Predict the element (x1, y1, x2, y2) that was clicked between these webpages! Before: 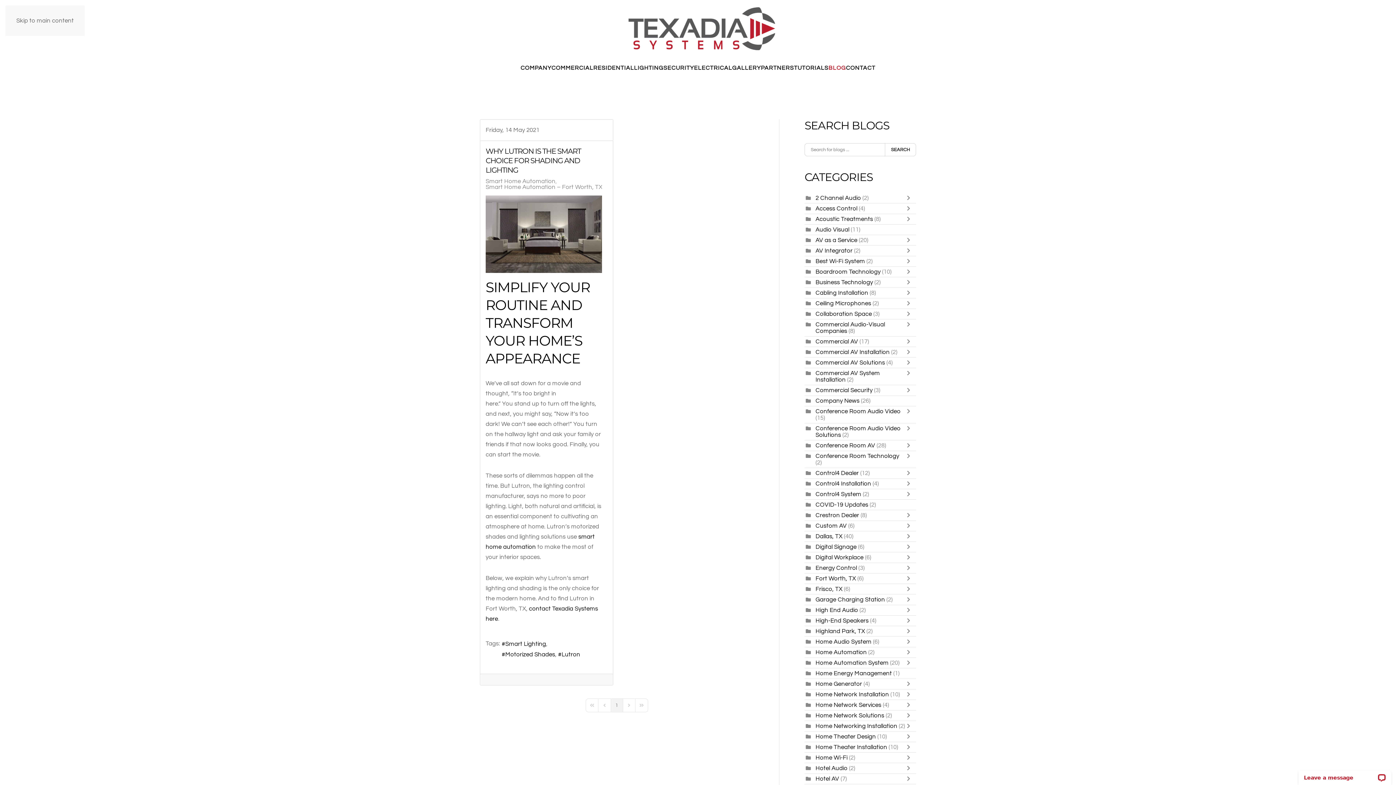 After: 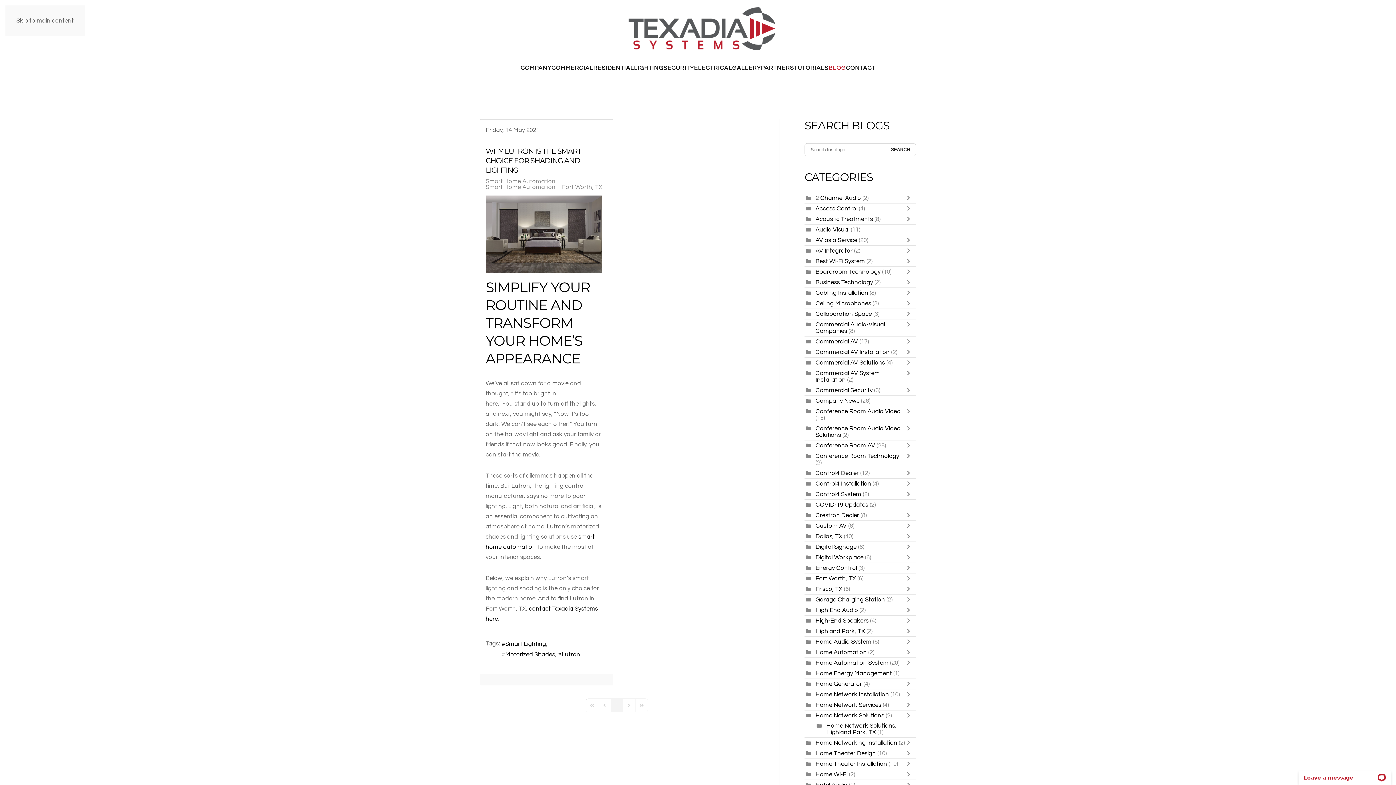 Action: bbox: (905, 712, 916, 719) label: Toggle